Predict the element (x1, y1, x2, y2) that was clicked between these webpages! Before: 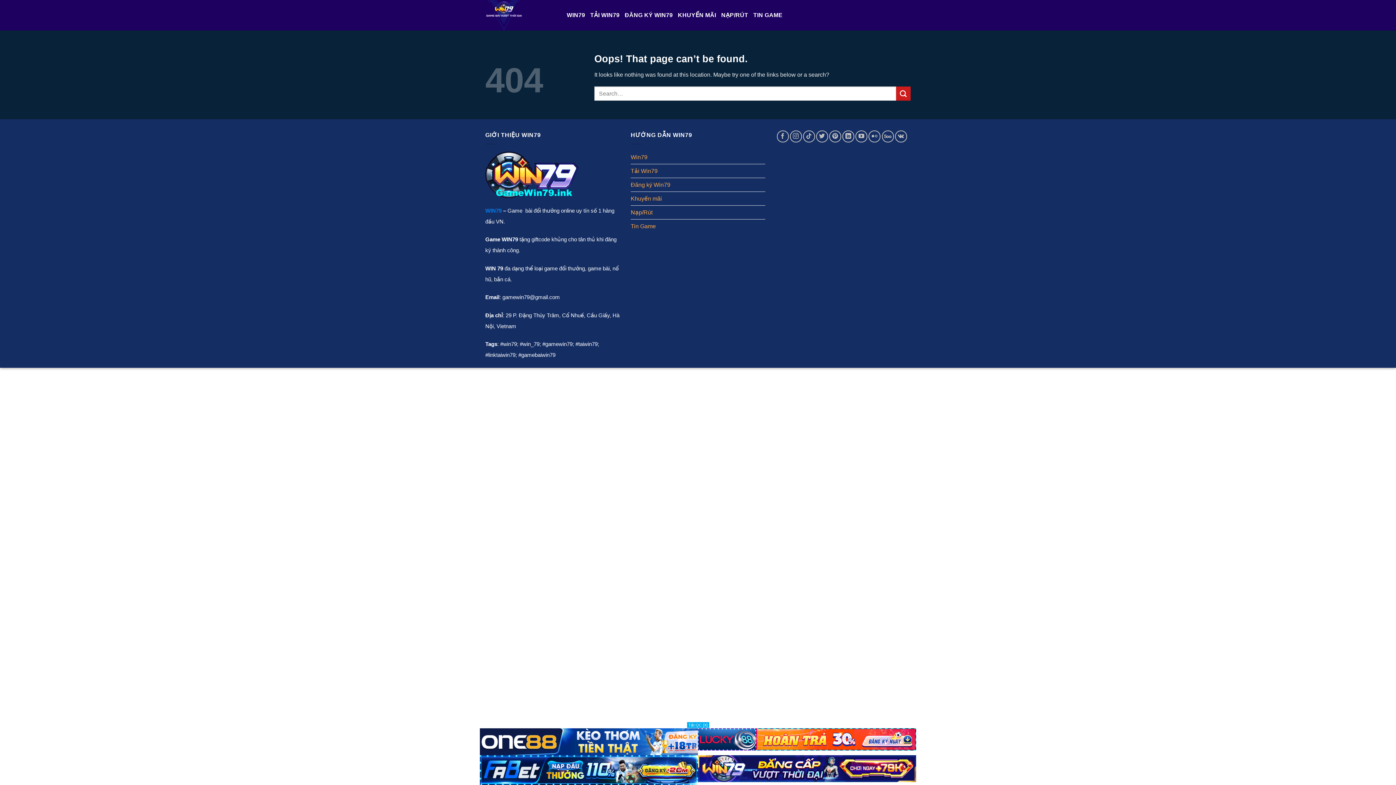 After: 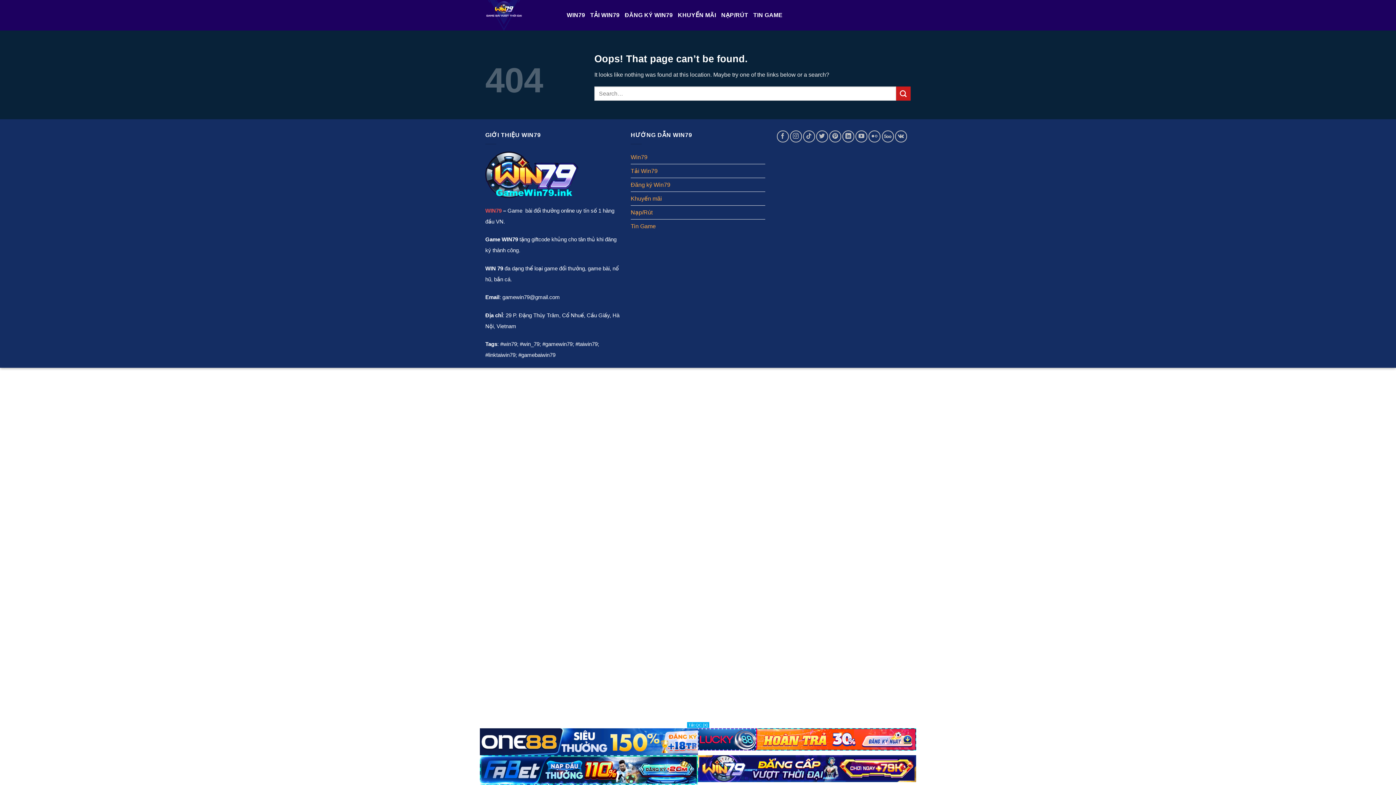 Action: label: WIN79 bbox: (485, 207, 501, 213)